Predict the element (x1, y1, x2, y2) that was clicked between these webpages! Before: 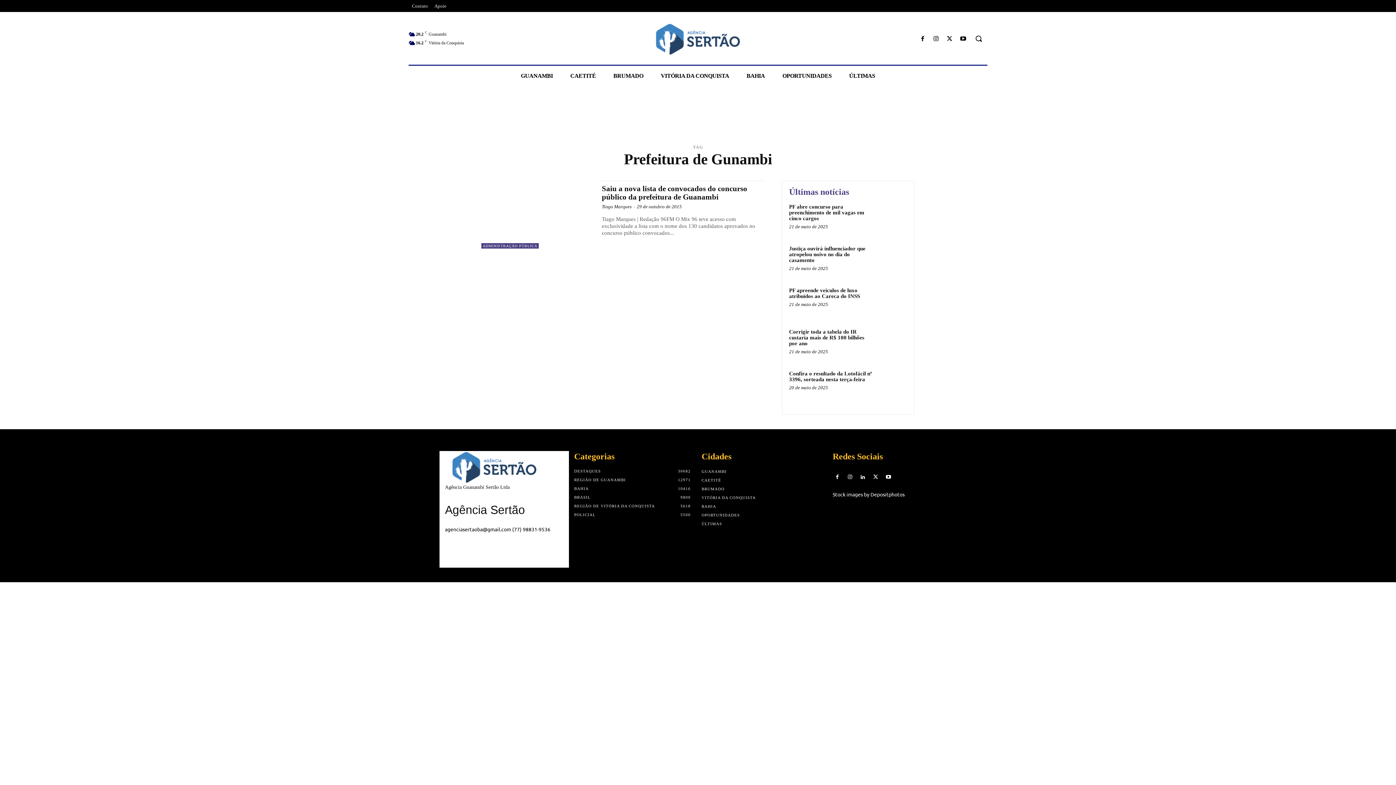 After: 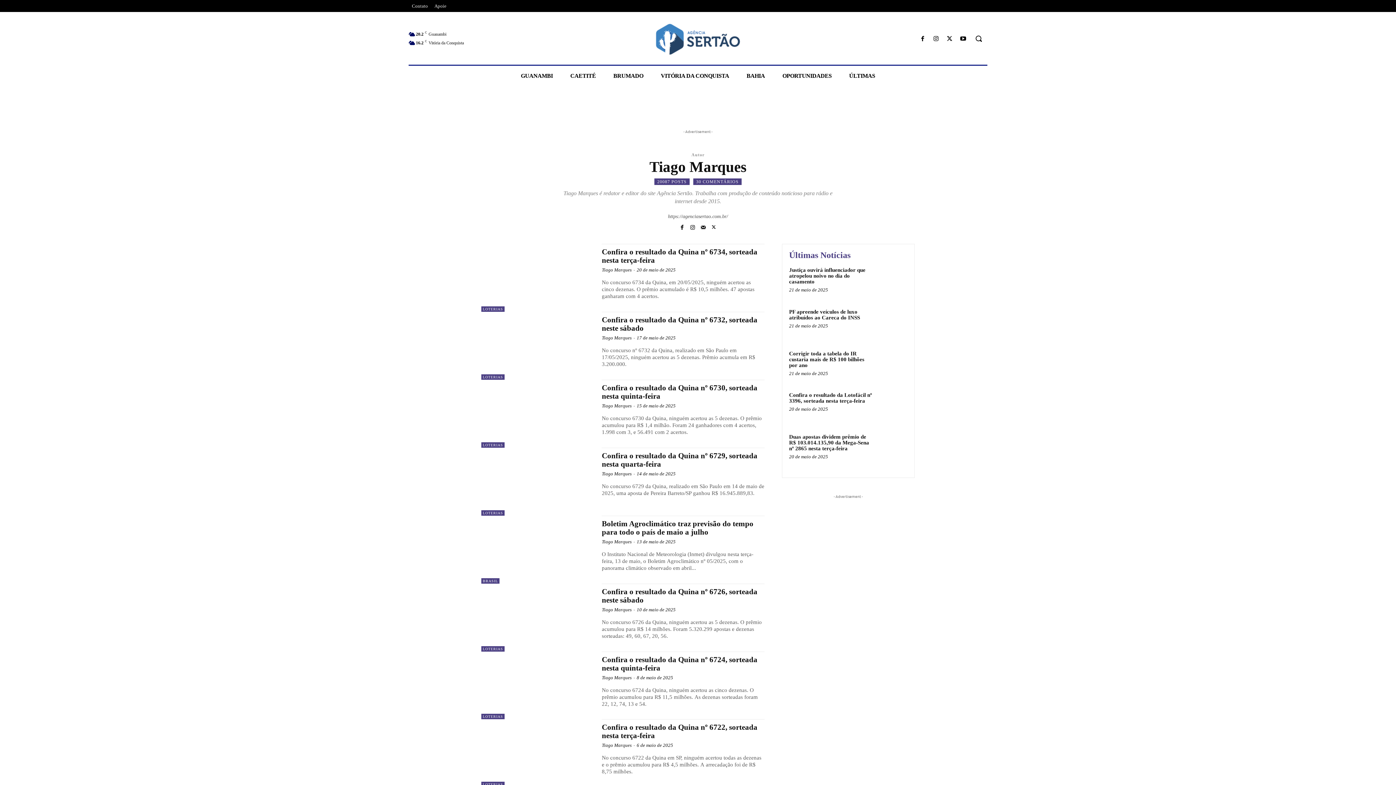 Action: bbox: (601, 204, 631, 209) label: Tiago Marques